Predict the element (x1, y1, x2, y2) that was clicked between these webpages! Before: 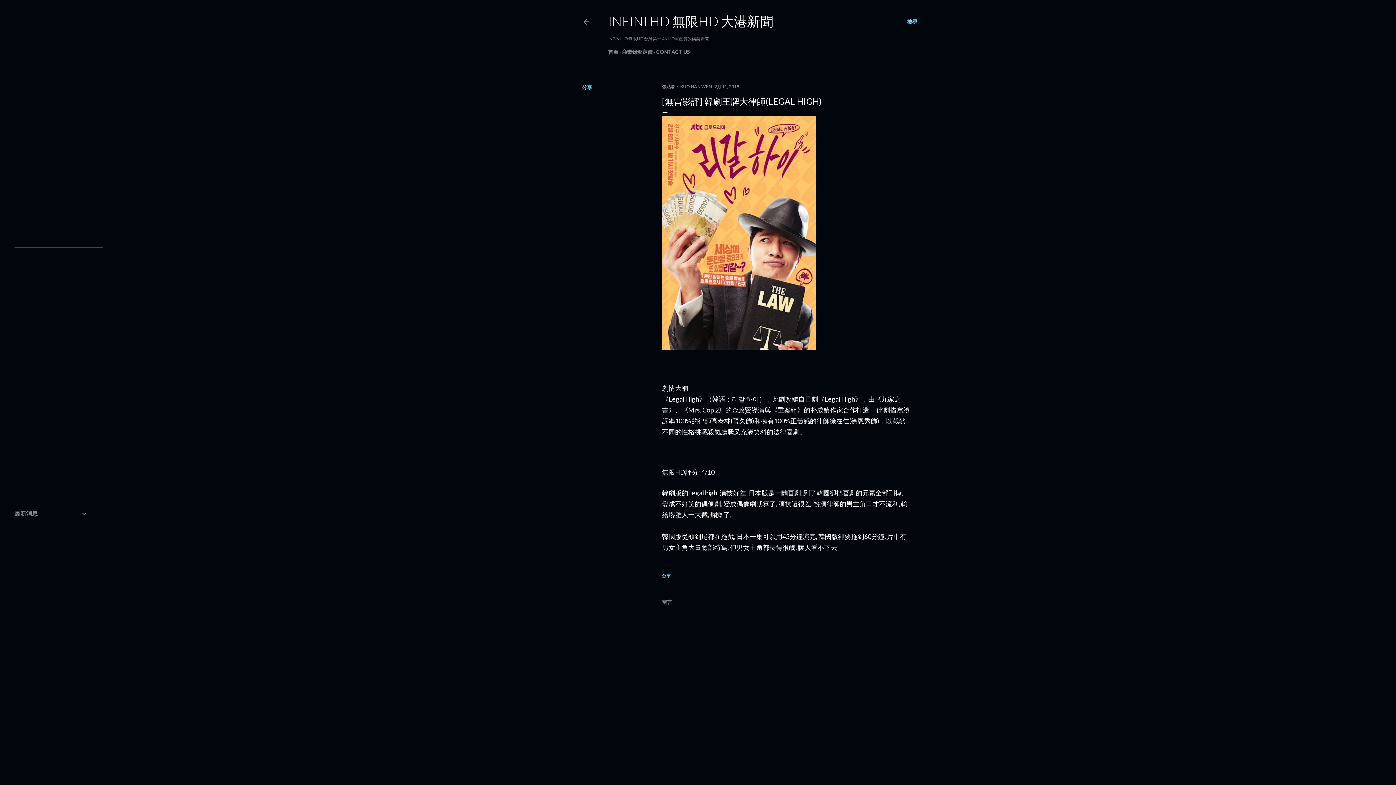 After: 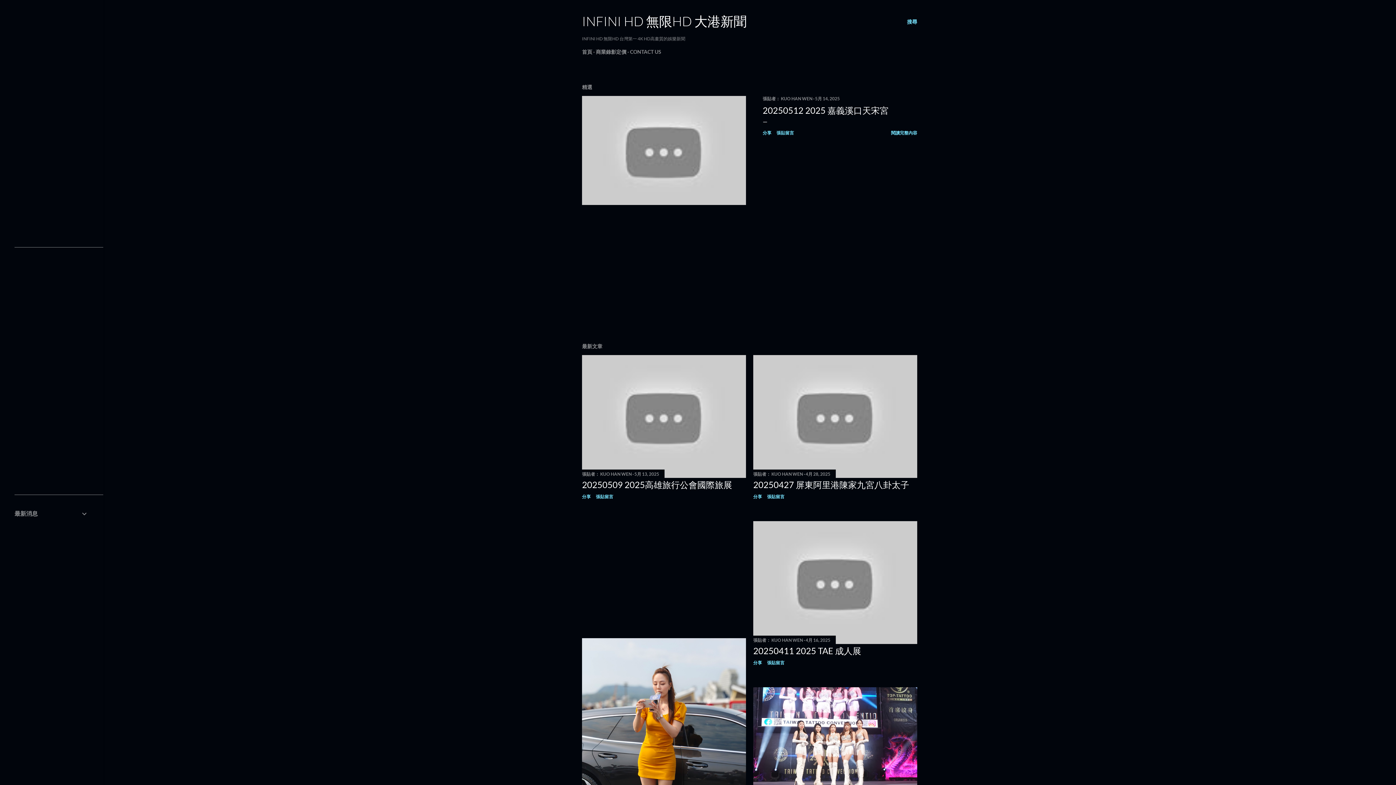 Action: label: 首頁 bbox: (608, 48, 618, 54)